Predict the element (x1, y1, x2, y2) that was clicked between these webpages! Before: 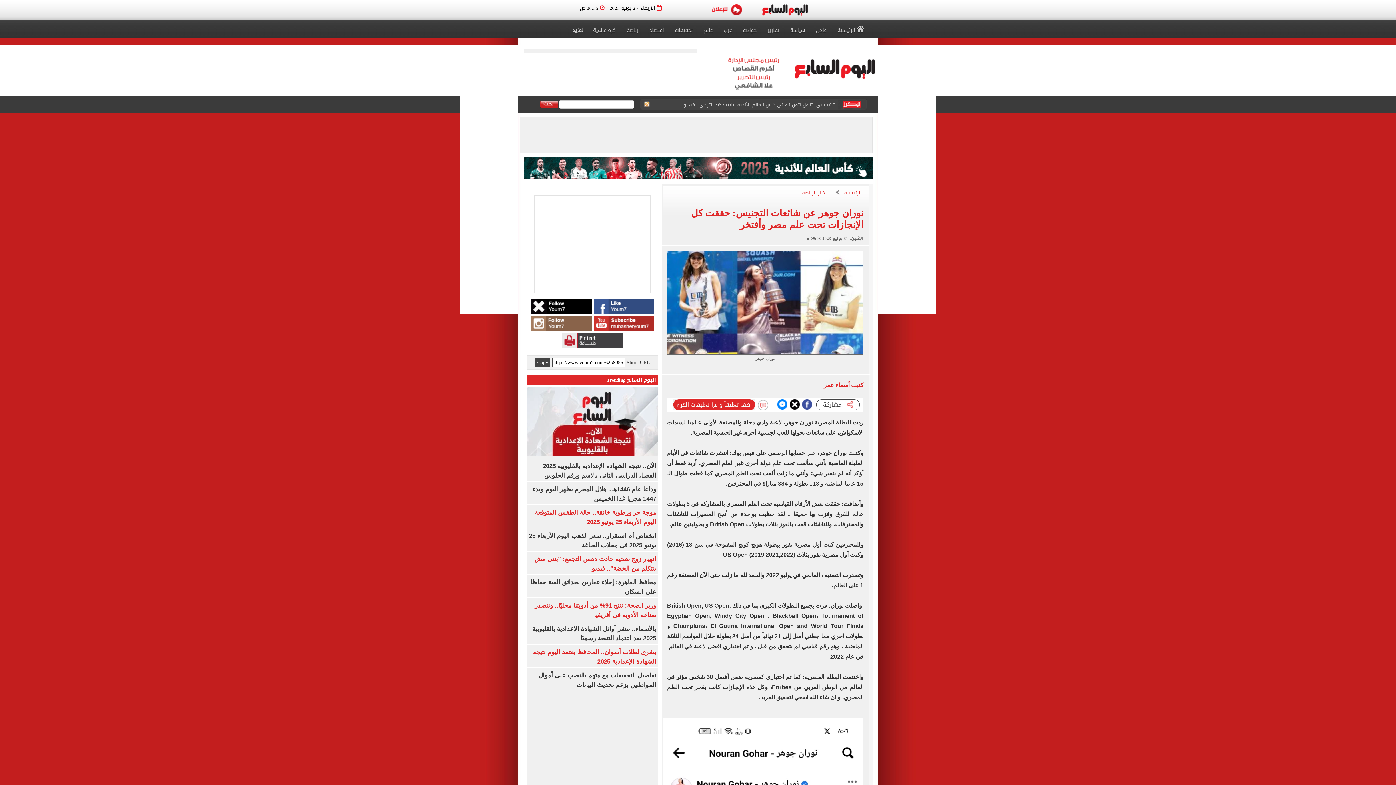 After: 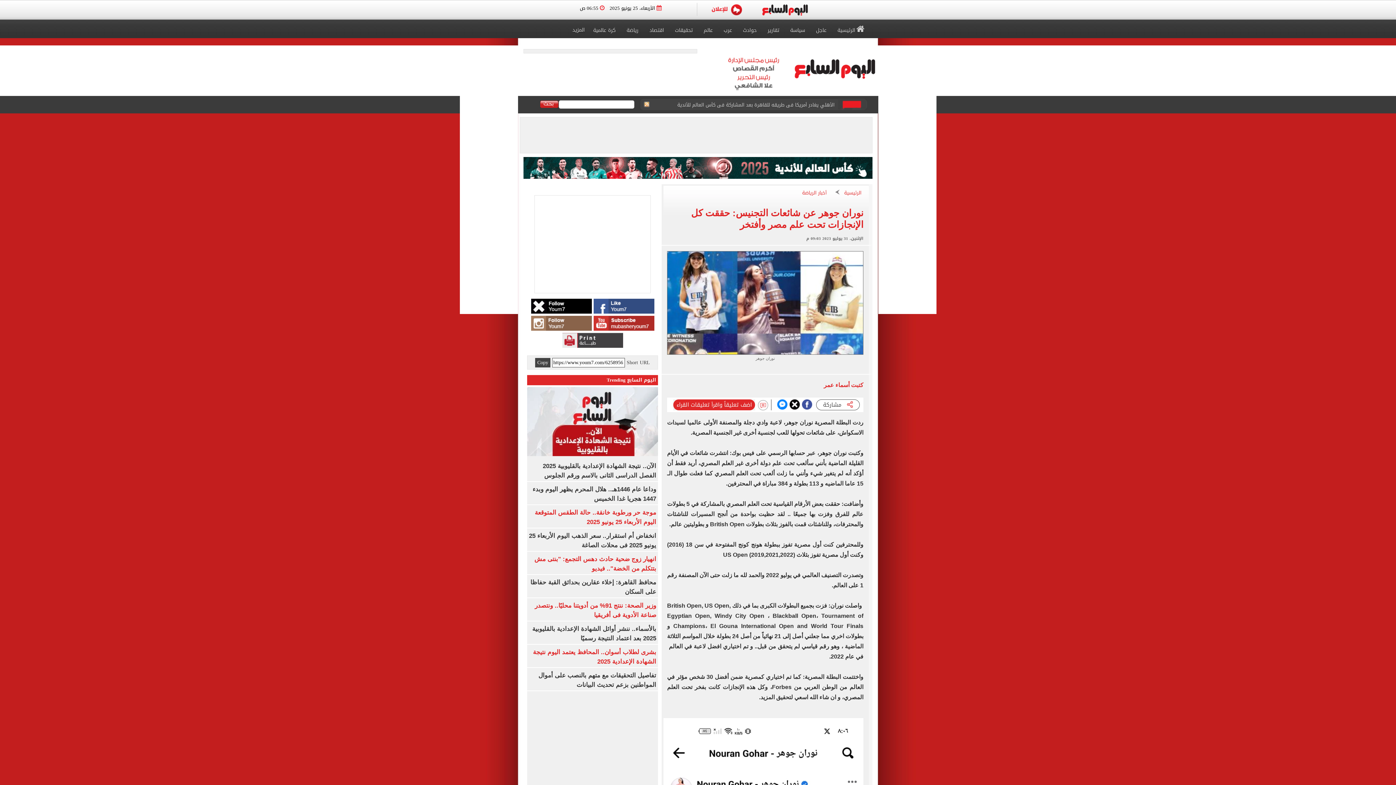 Action: bbox: (836, 98, 867, 110)